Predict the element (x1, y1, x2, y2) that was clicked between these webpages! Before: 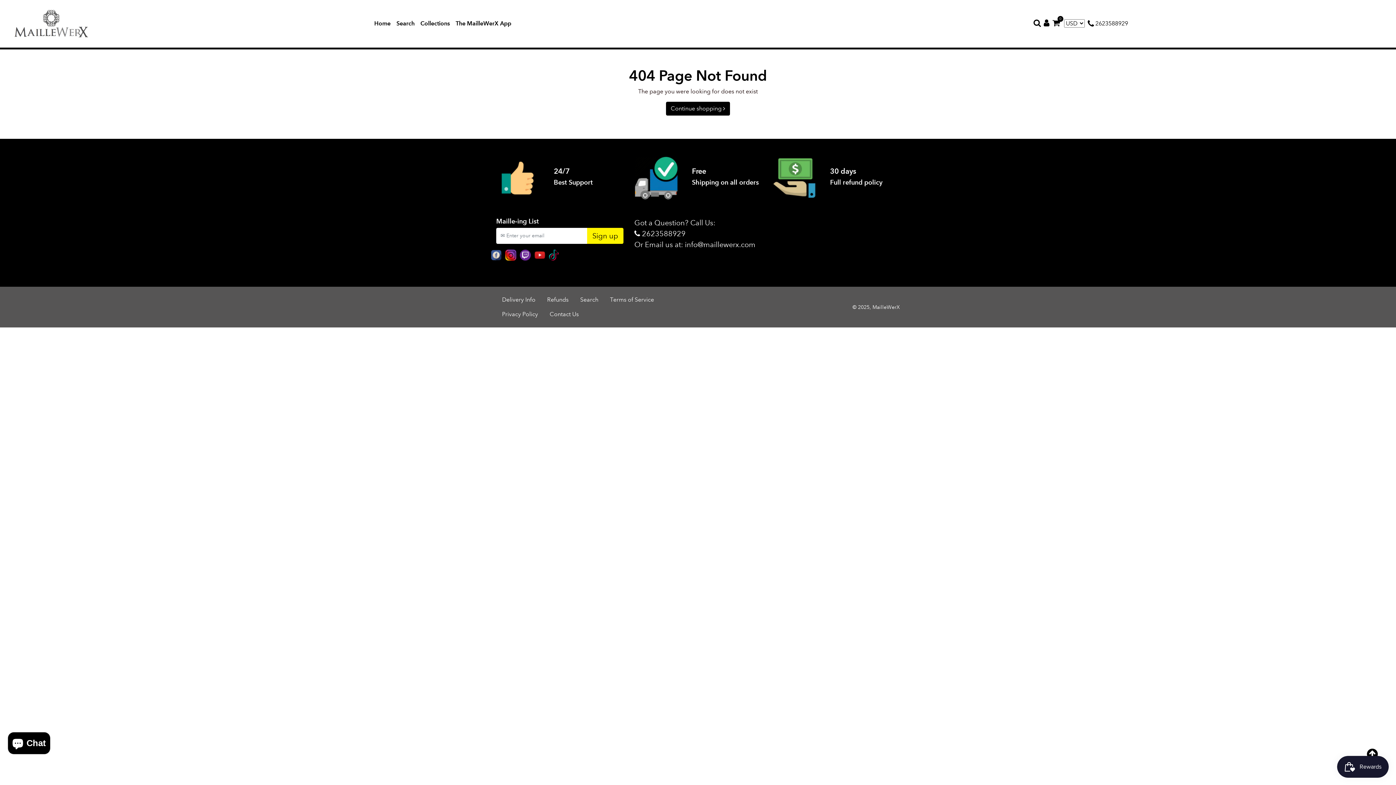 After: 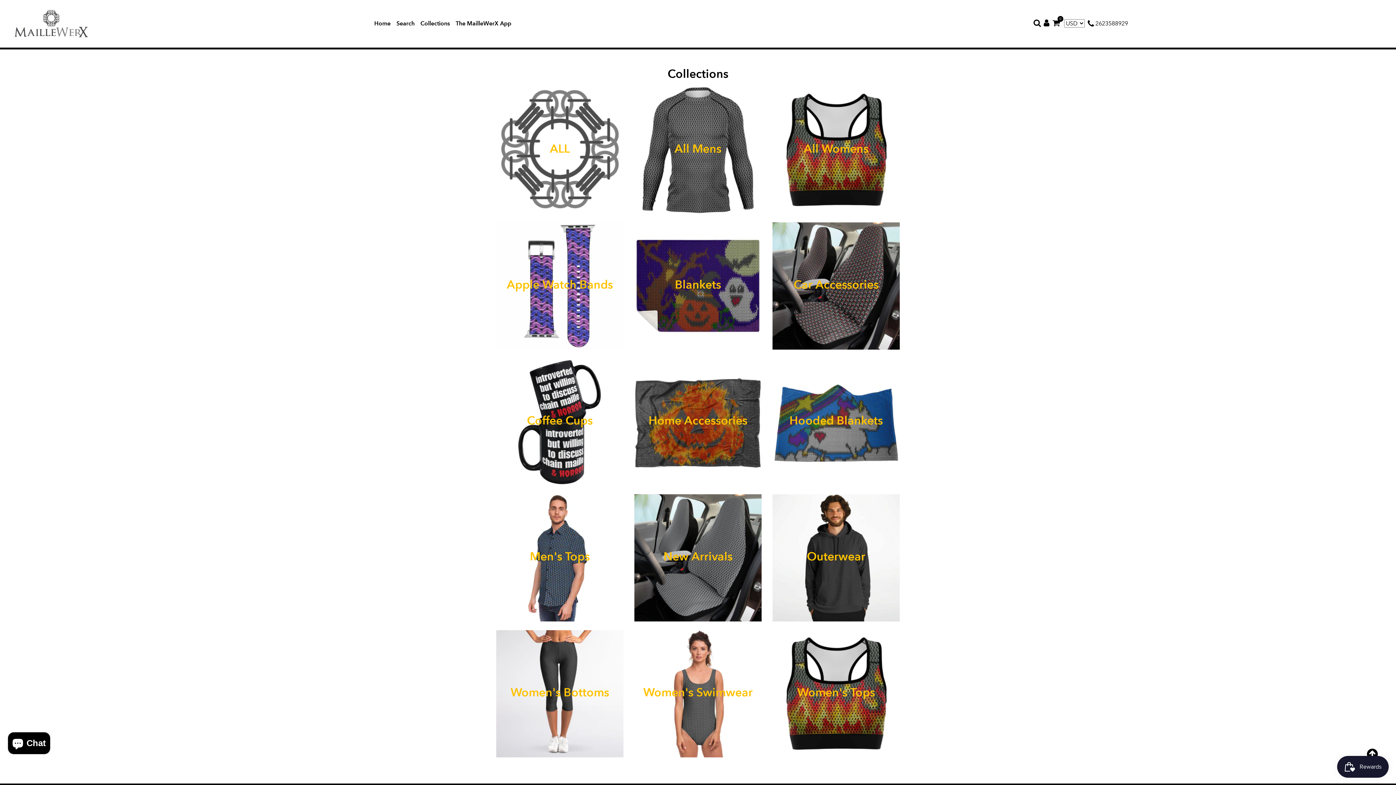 Action: label: Collections
(current) bbox: (417, 16, 452, 31)